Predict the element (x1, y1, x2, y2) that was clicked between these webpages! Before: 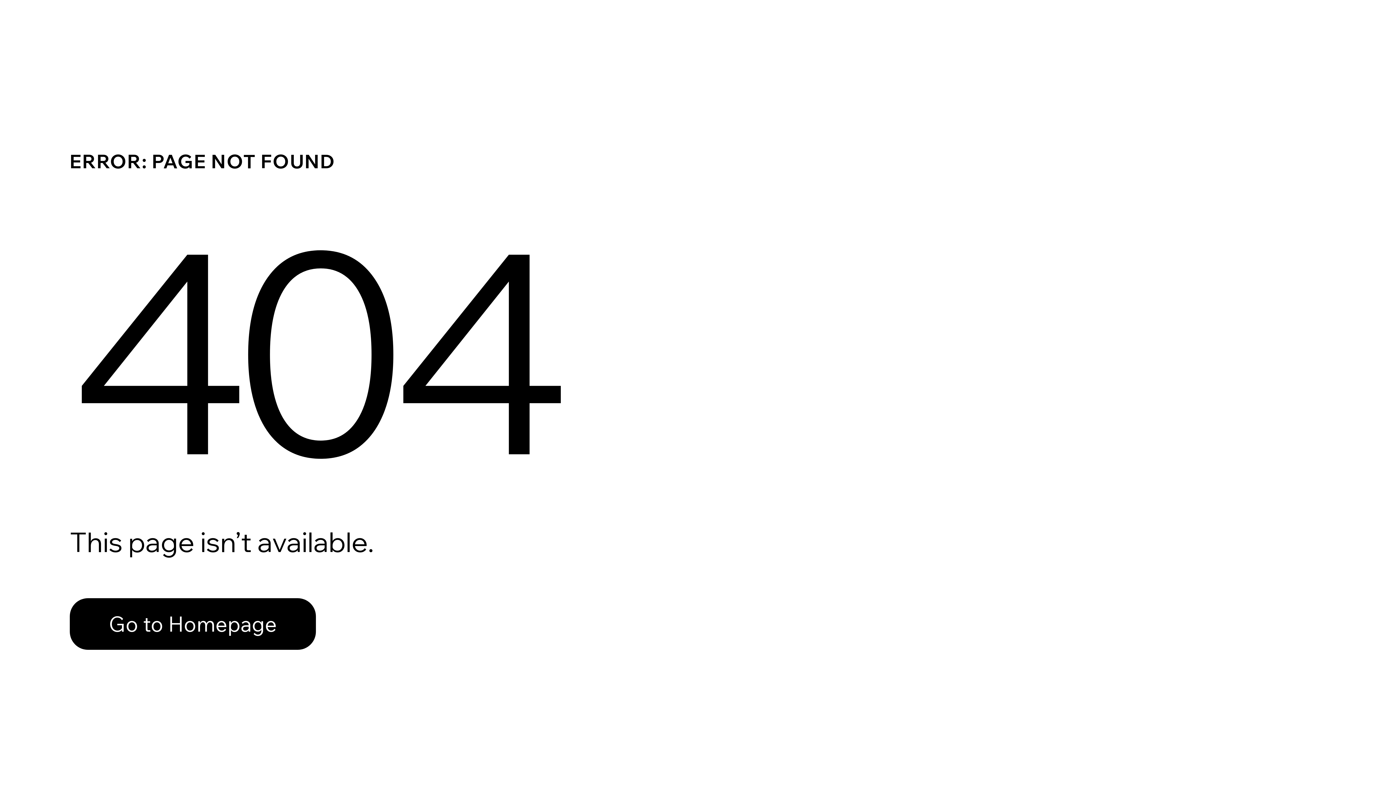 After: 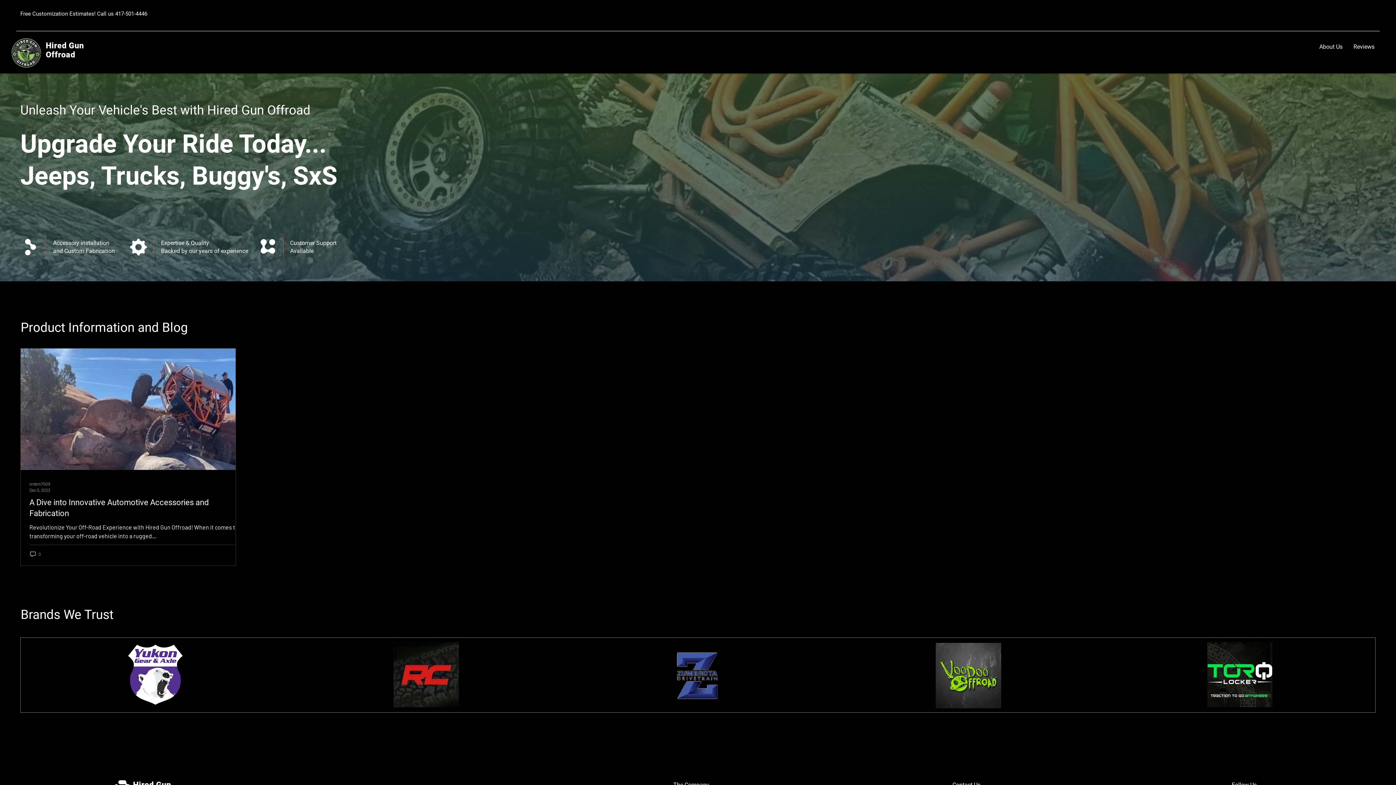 Action: label: Go to Homepage bbox: (69, 582, 768, 659)